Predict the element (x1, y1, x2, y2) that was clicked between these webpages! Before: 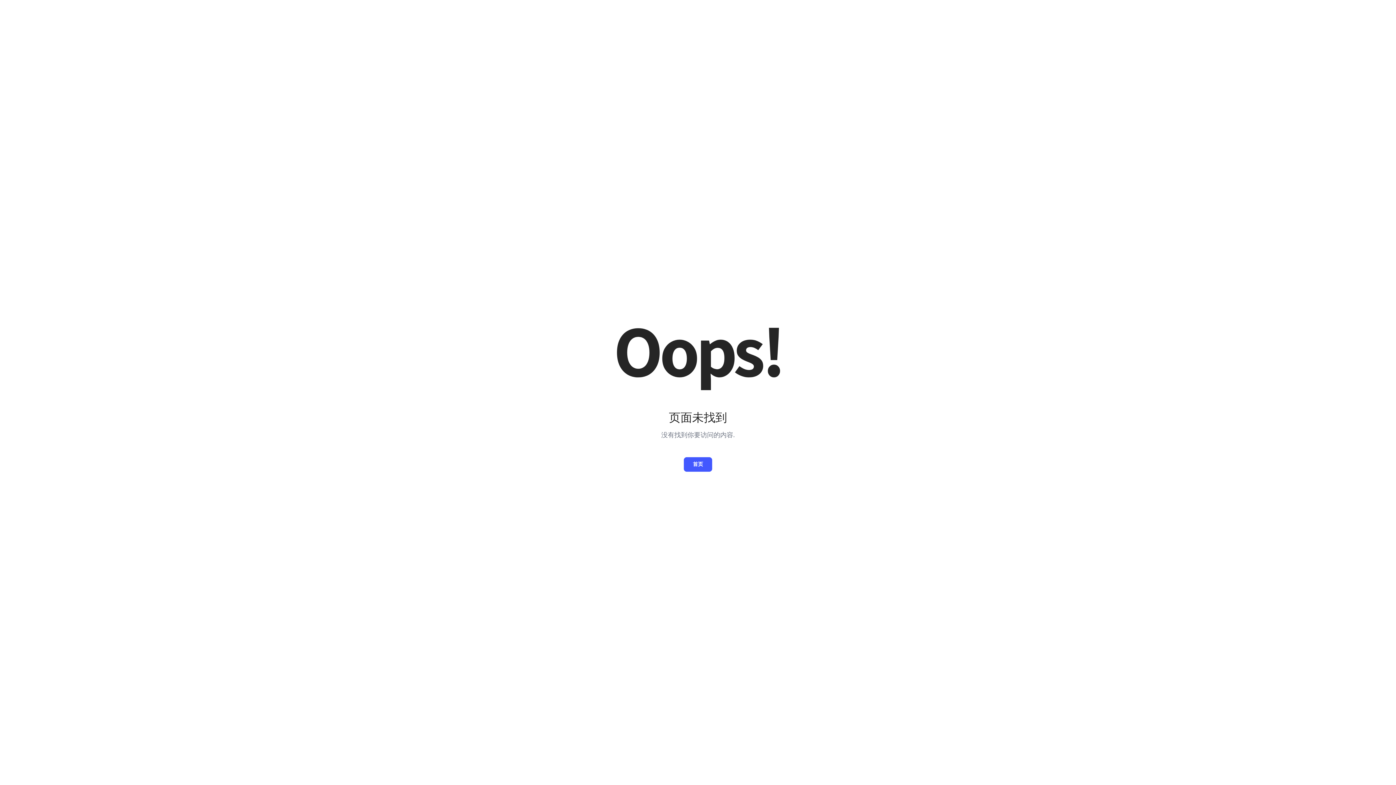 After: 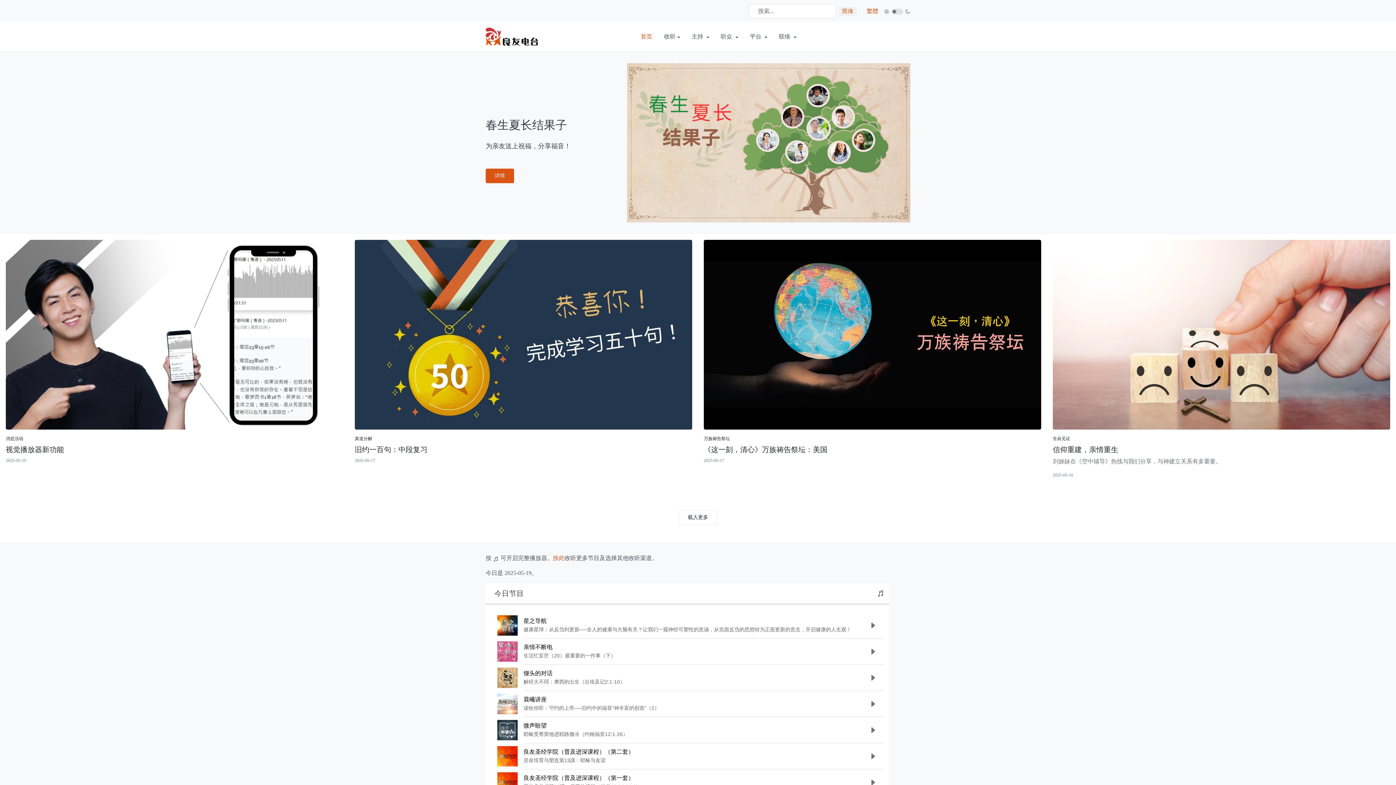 Action: label: 首页 bbox: (684, 457, 712, 471)